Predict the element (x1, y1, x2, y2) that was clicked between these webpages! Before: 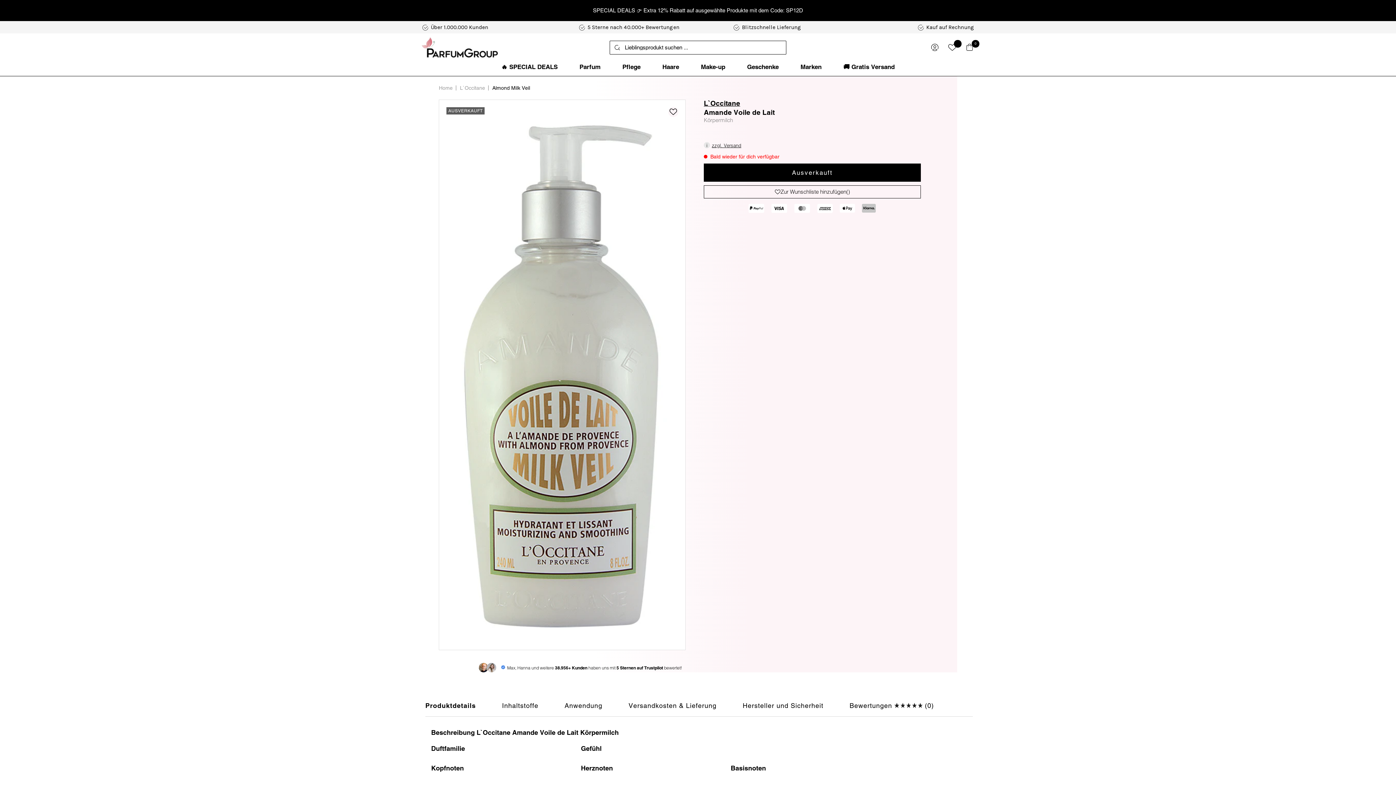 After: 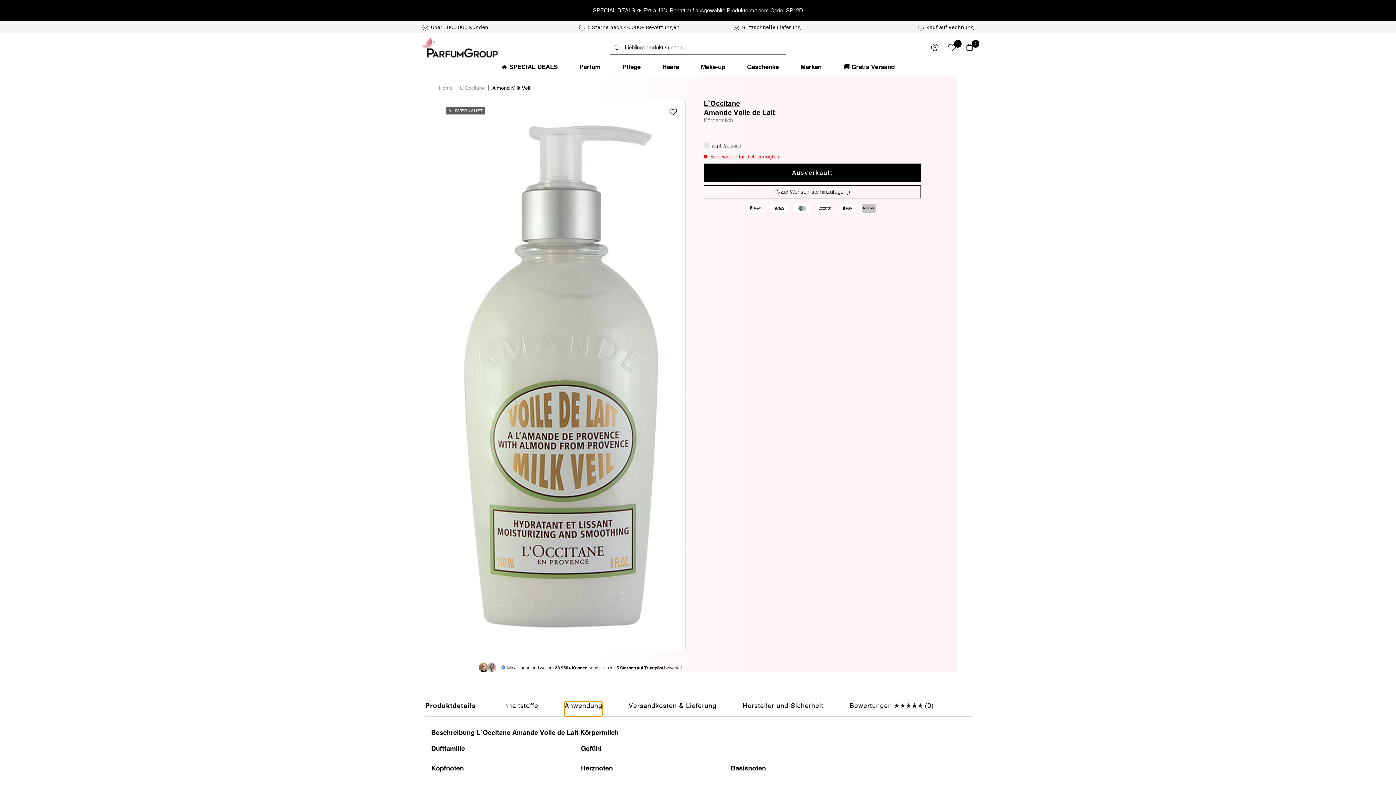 Action: bbox: (564, 701, 602, 717) label: Anwendung